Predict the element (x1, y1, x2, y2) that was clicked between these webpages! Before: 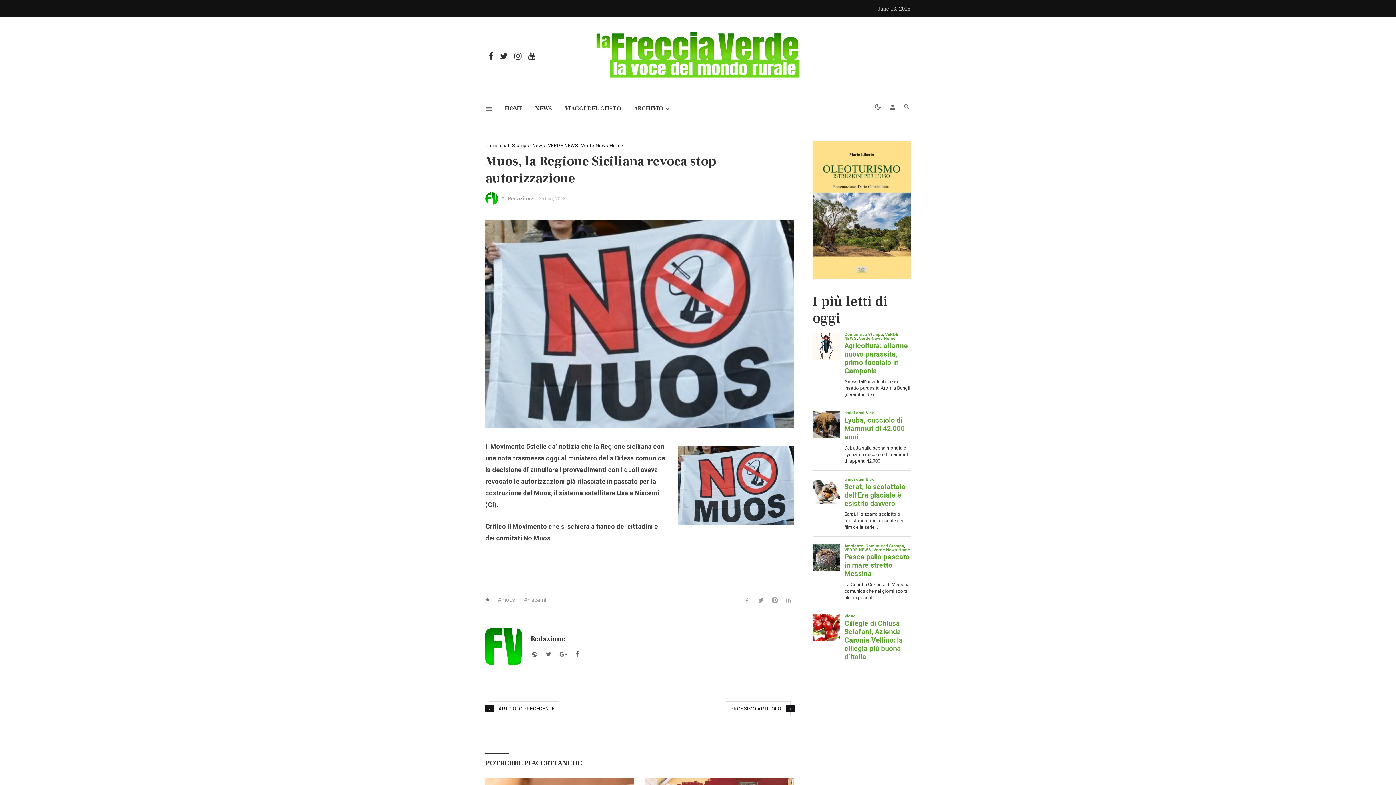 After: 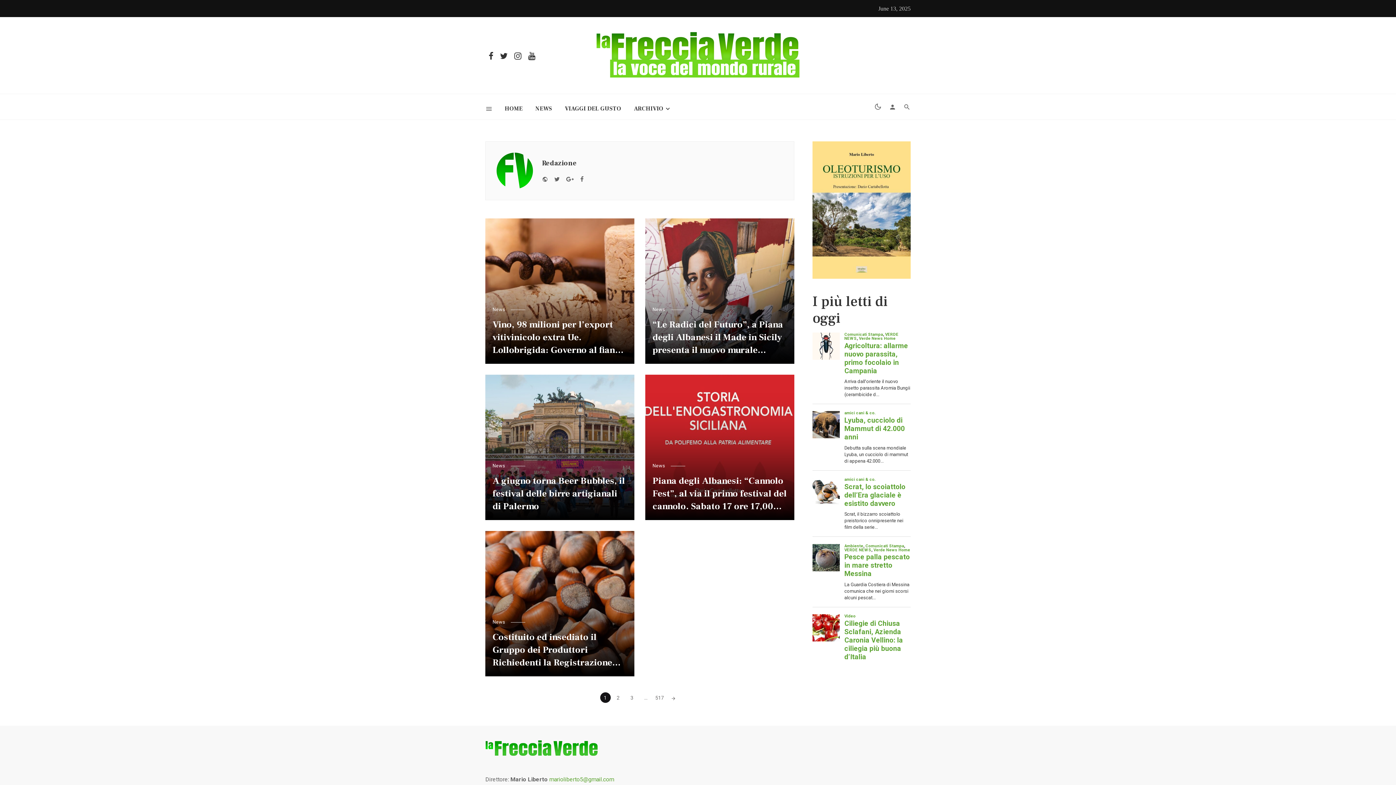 Action: bbox: (507, 195, 533, 201) label: Redazione